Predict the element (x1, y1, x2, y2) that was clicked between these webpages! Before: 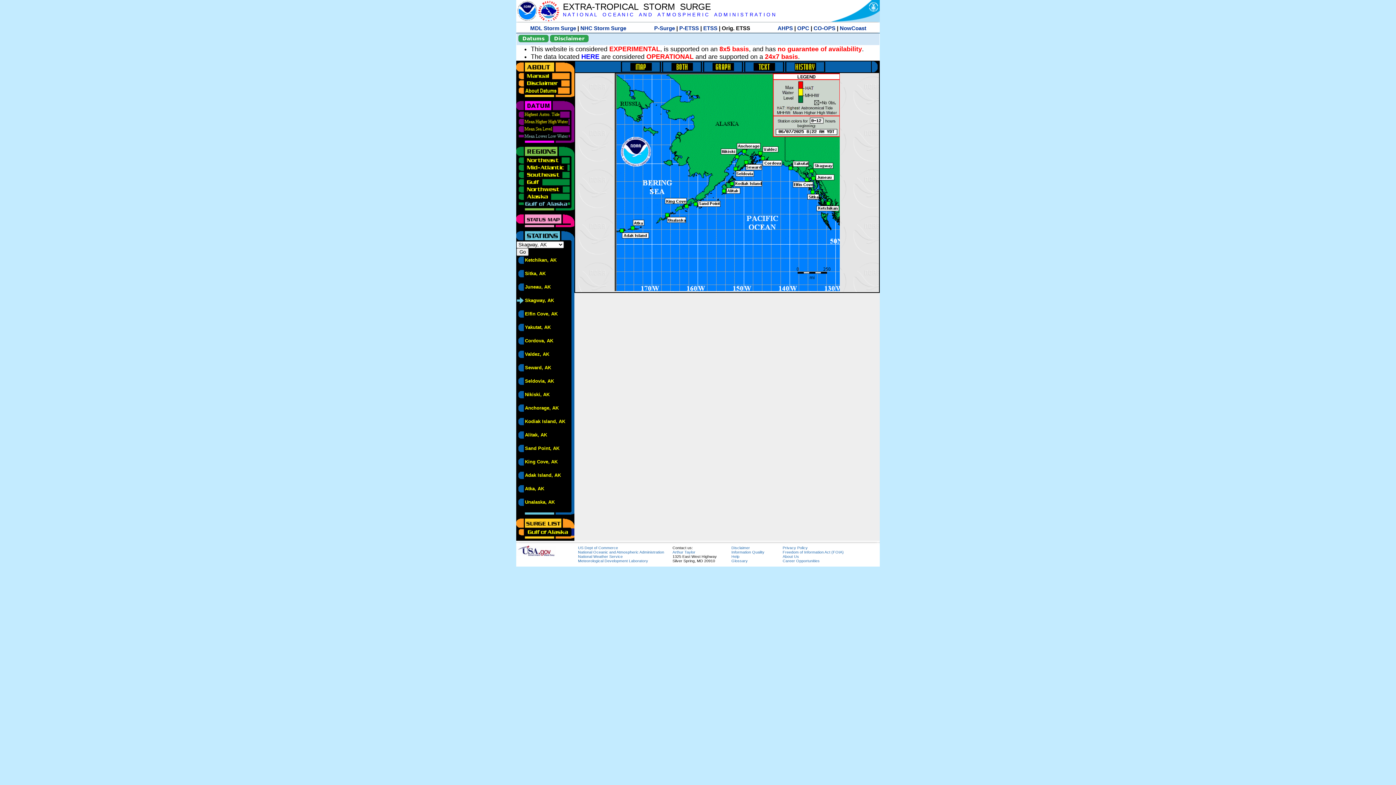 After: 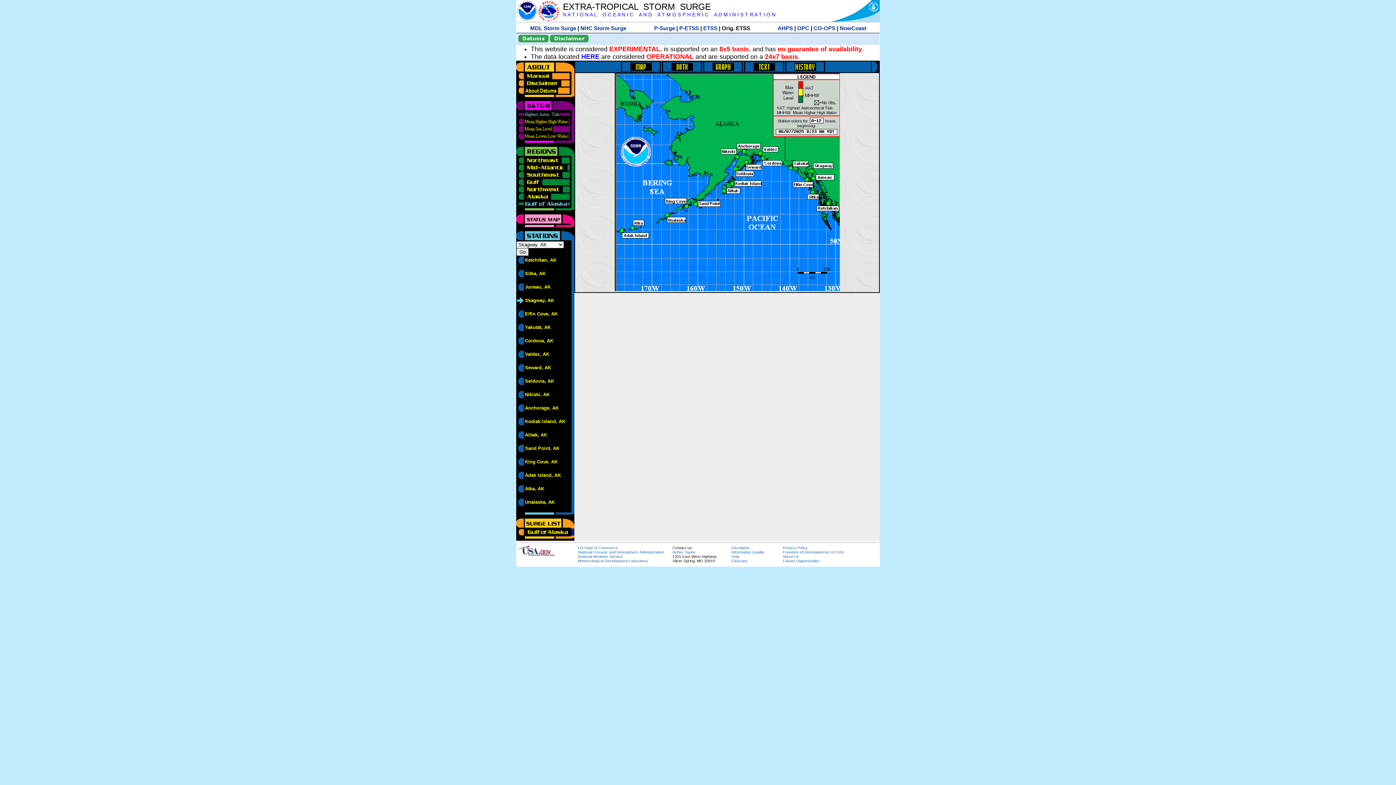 Action: bbox: (516, 110, 570, 116)